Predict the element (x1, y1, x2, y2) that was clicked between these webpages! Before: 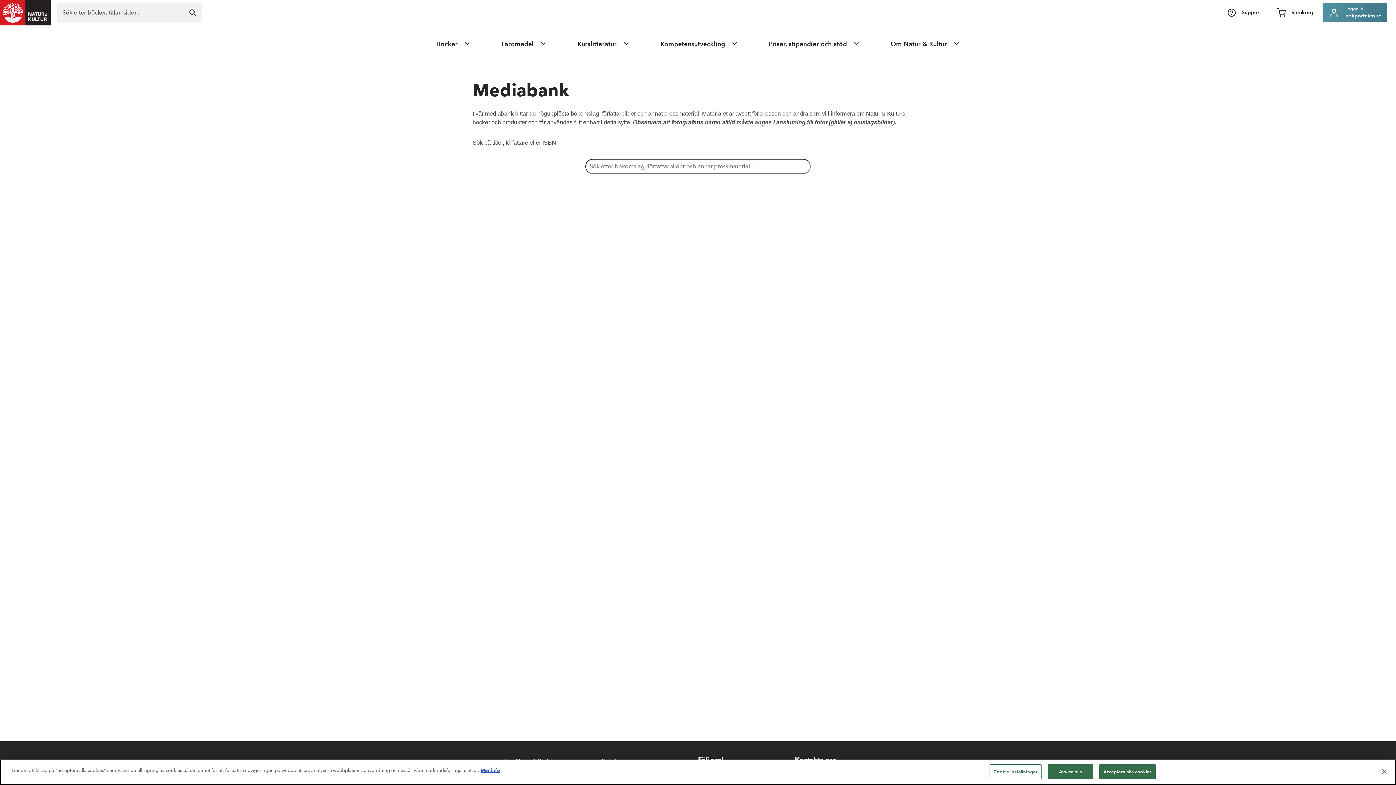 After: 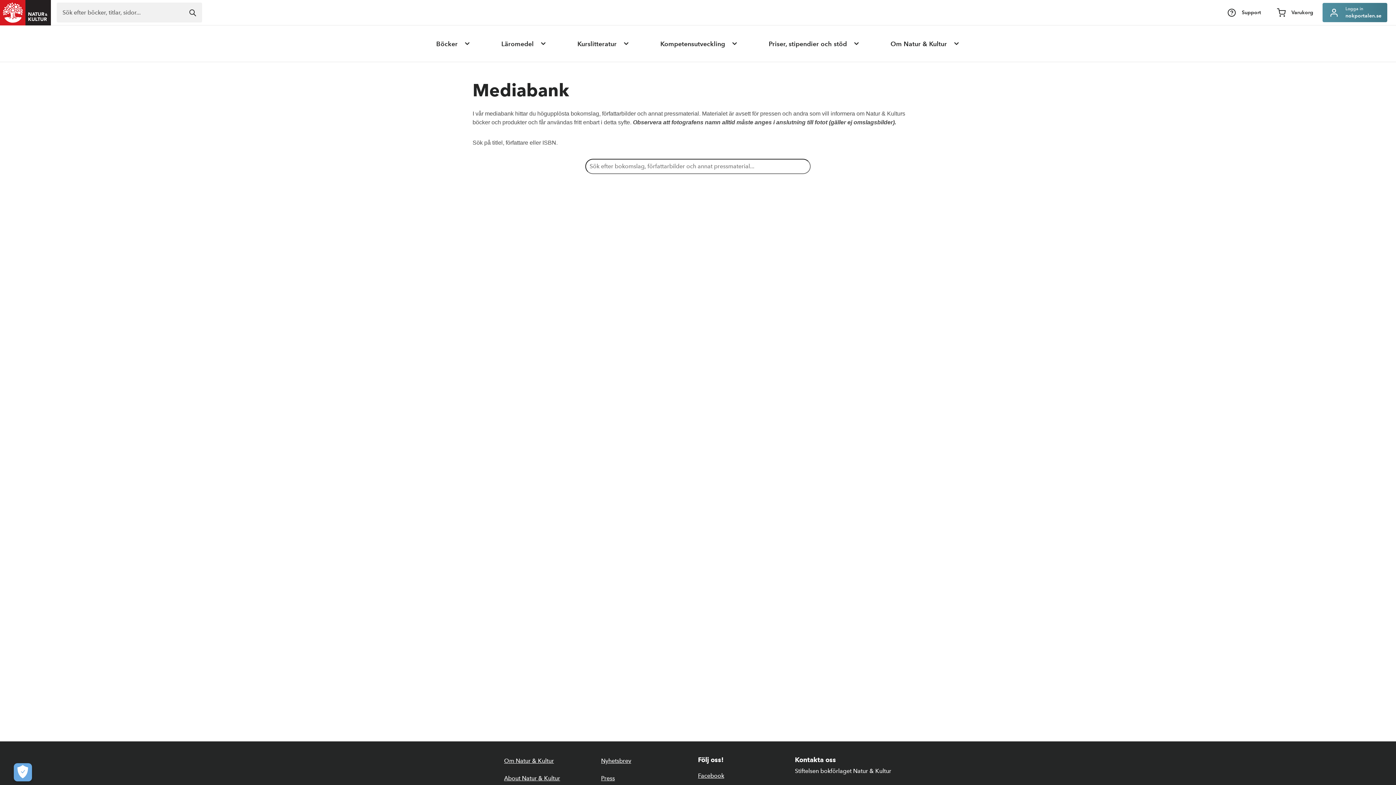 Action: bbox: (1048, 764, 1093, 779) label: Avvisa alla